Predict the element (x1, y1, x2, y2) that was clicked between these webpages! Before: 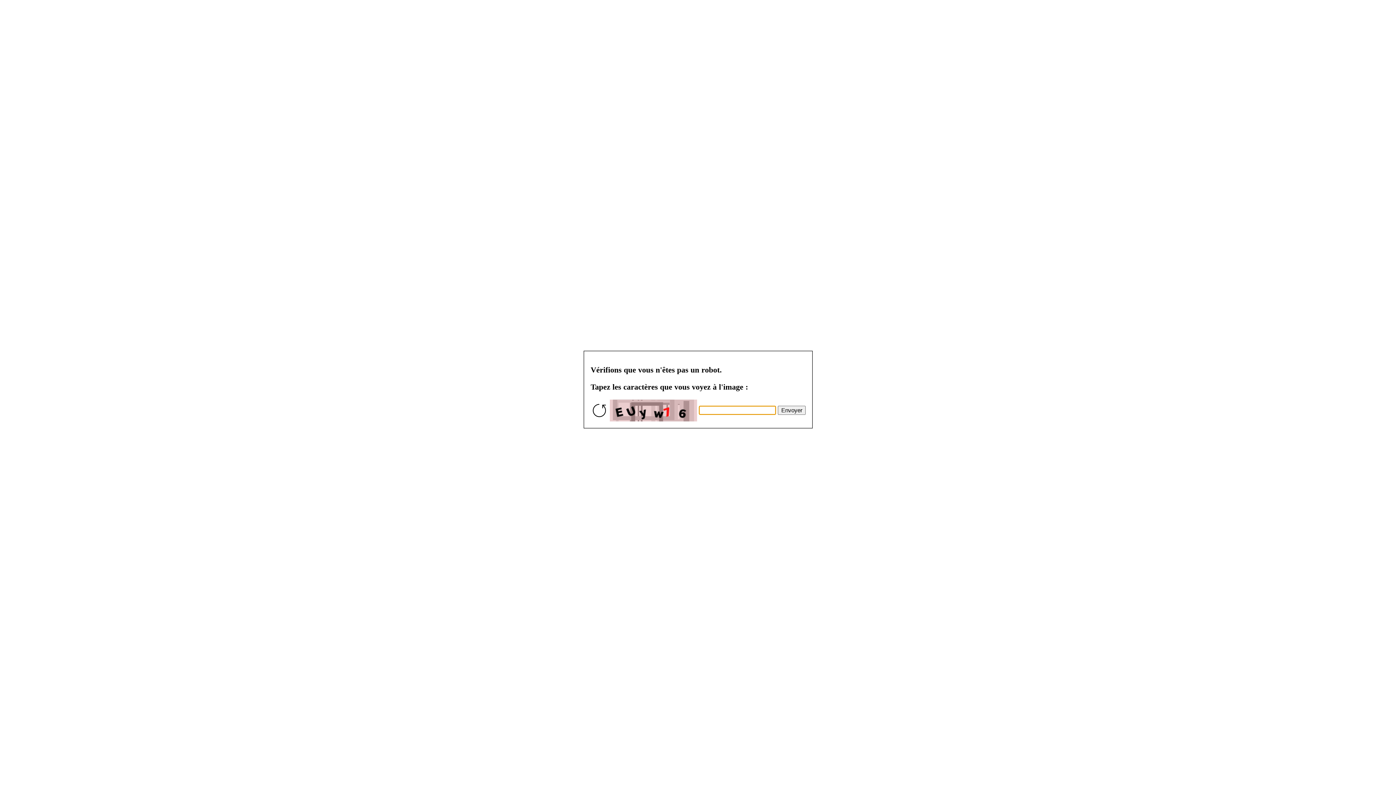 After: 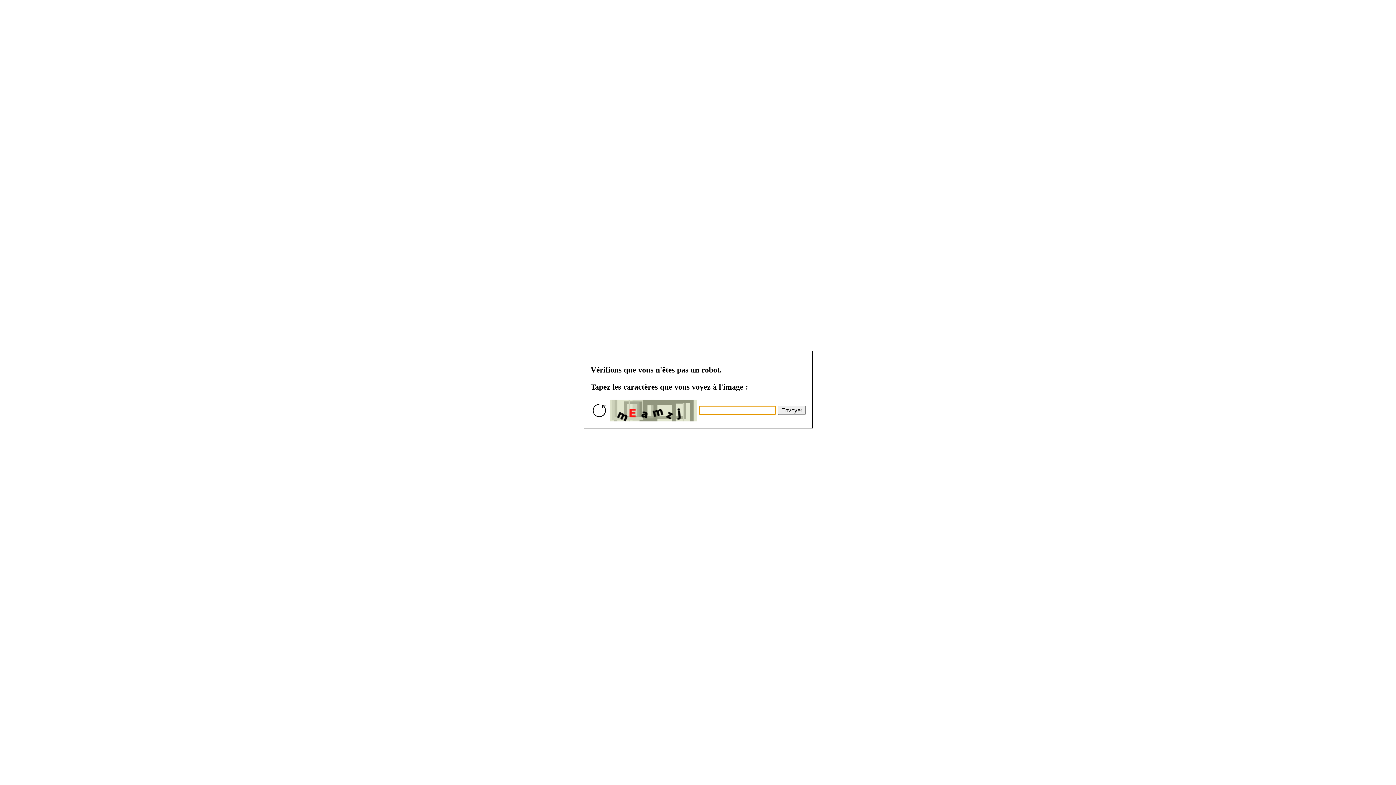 Action: bbox: (777, 405, 805, 414) label: Envoyer